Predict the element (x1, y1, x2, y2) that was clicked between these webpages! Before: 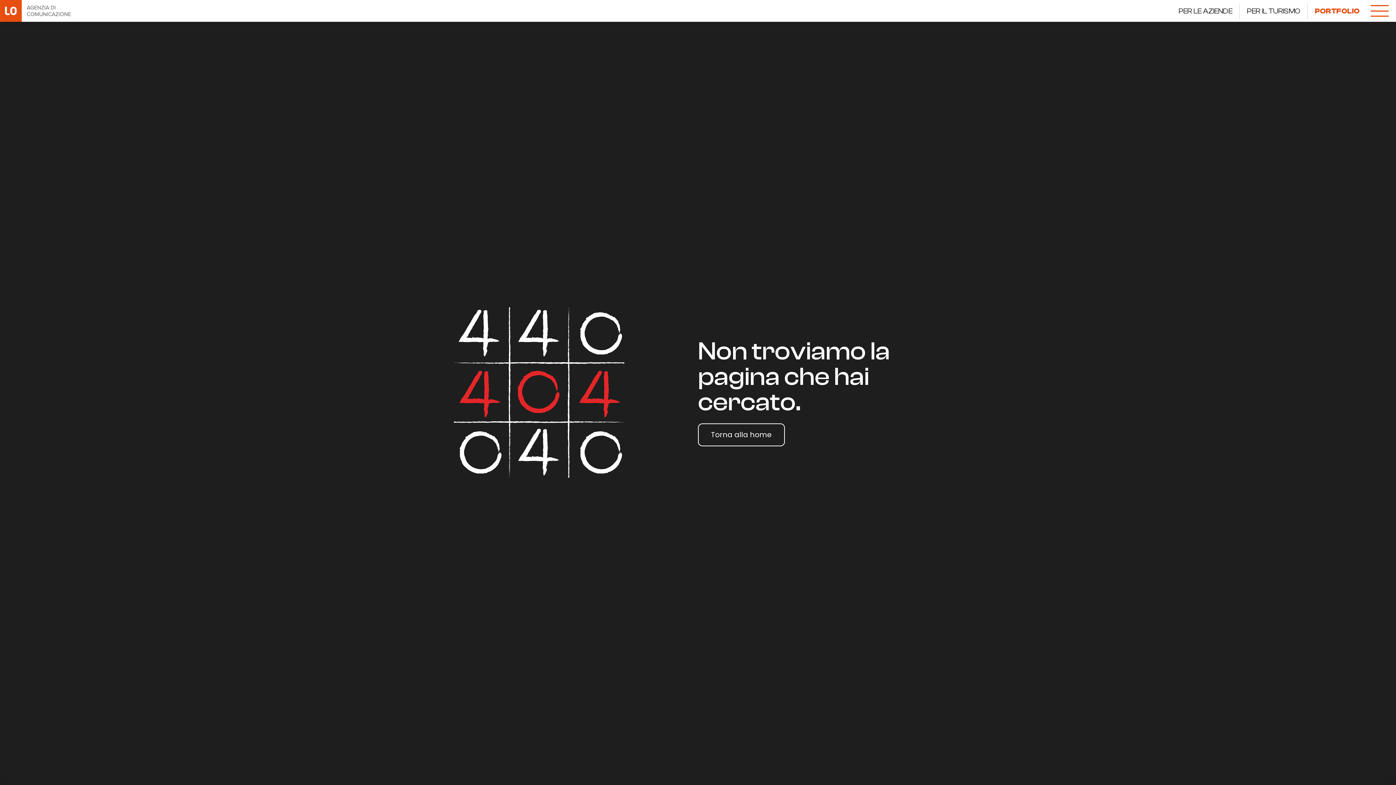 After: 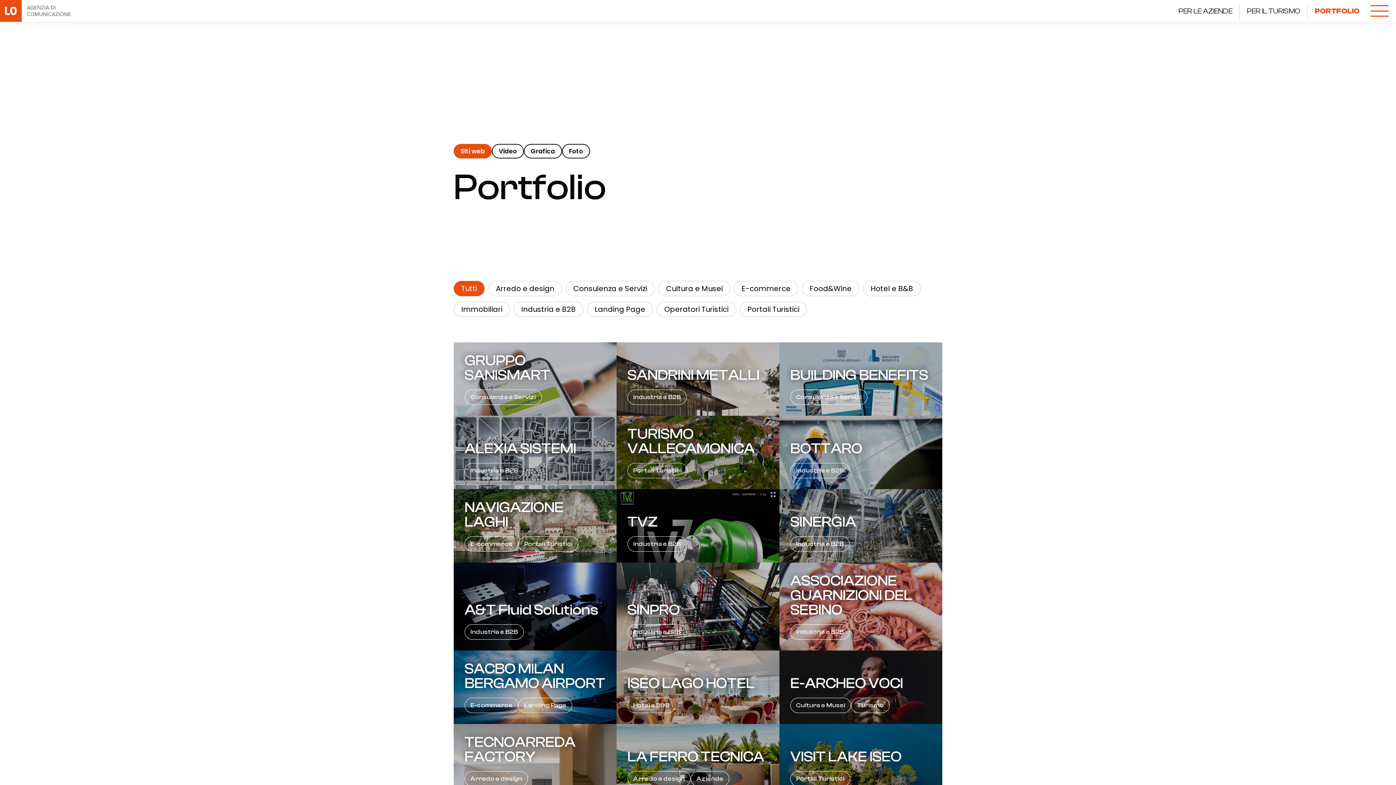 Action: label: PORTFOLIO bbox: (1308, 6, 1367, 15)